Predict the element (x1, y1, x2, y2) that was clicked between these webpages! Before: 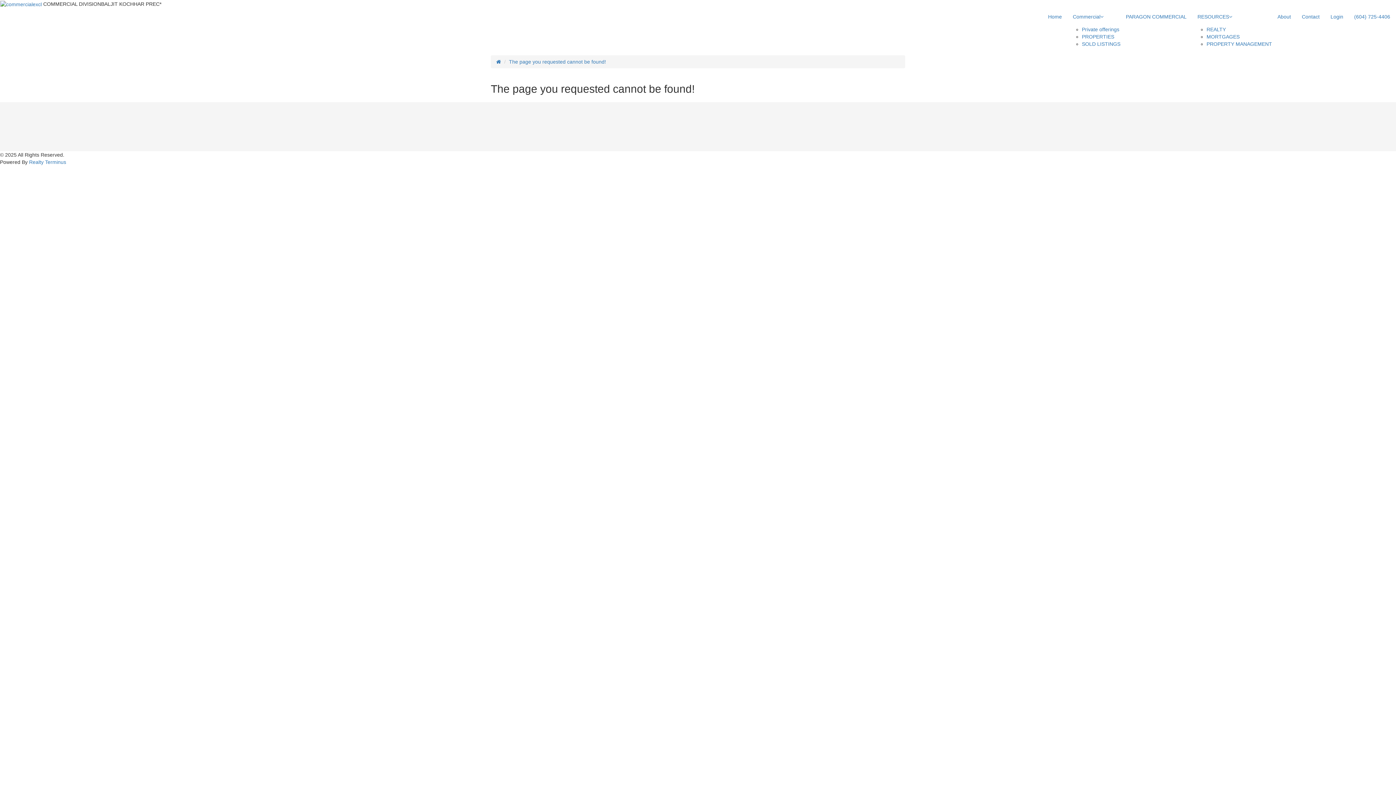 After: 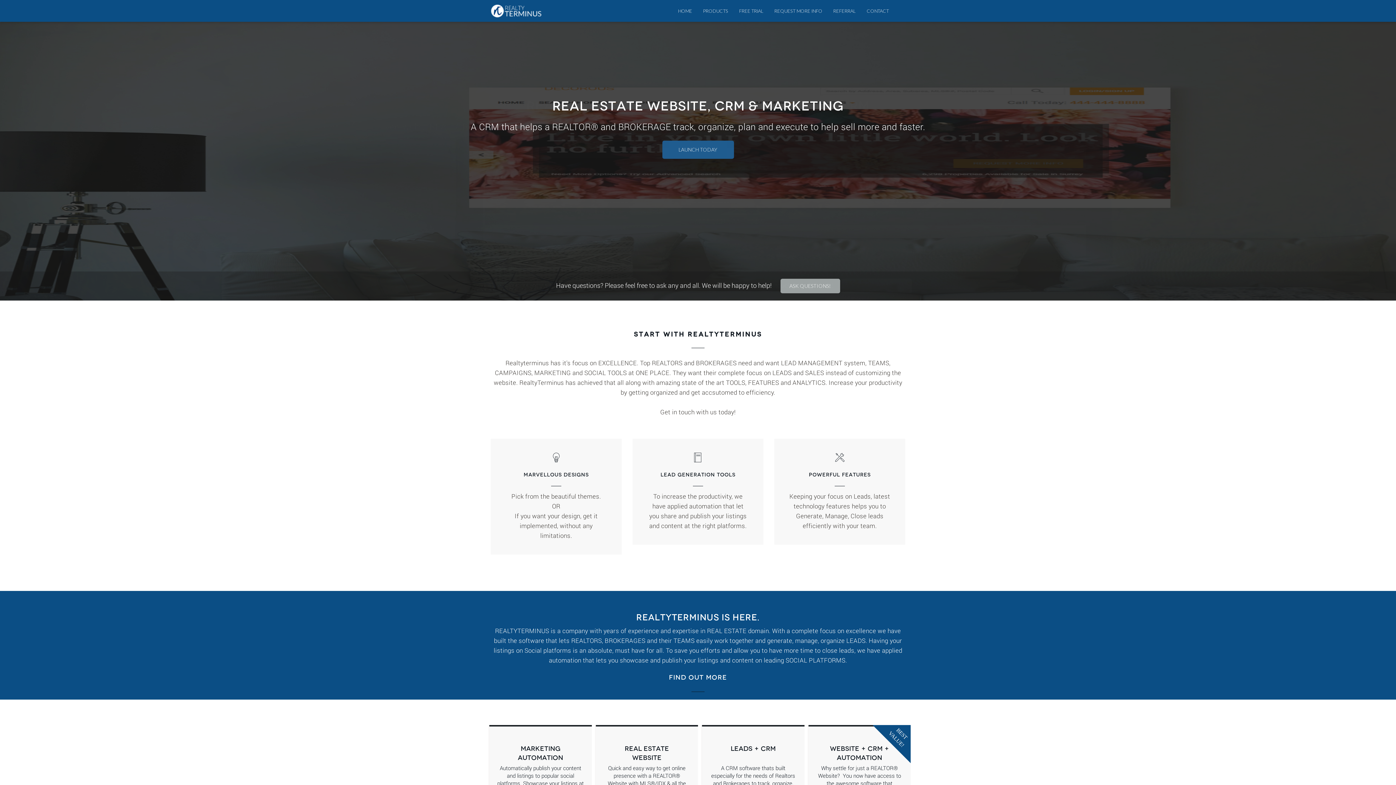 Action: label: Realty Terminus bbox: (29, 159, 66, 165)